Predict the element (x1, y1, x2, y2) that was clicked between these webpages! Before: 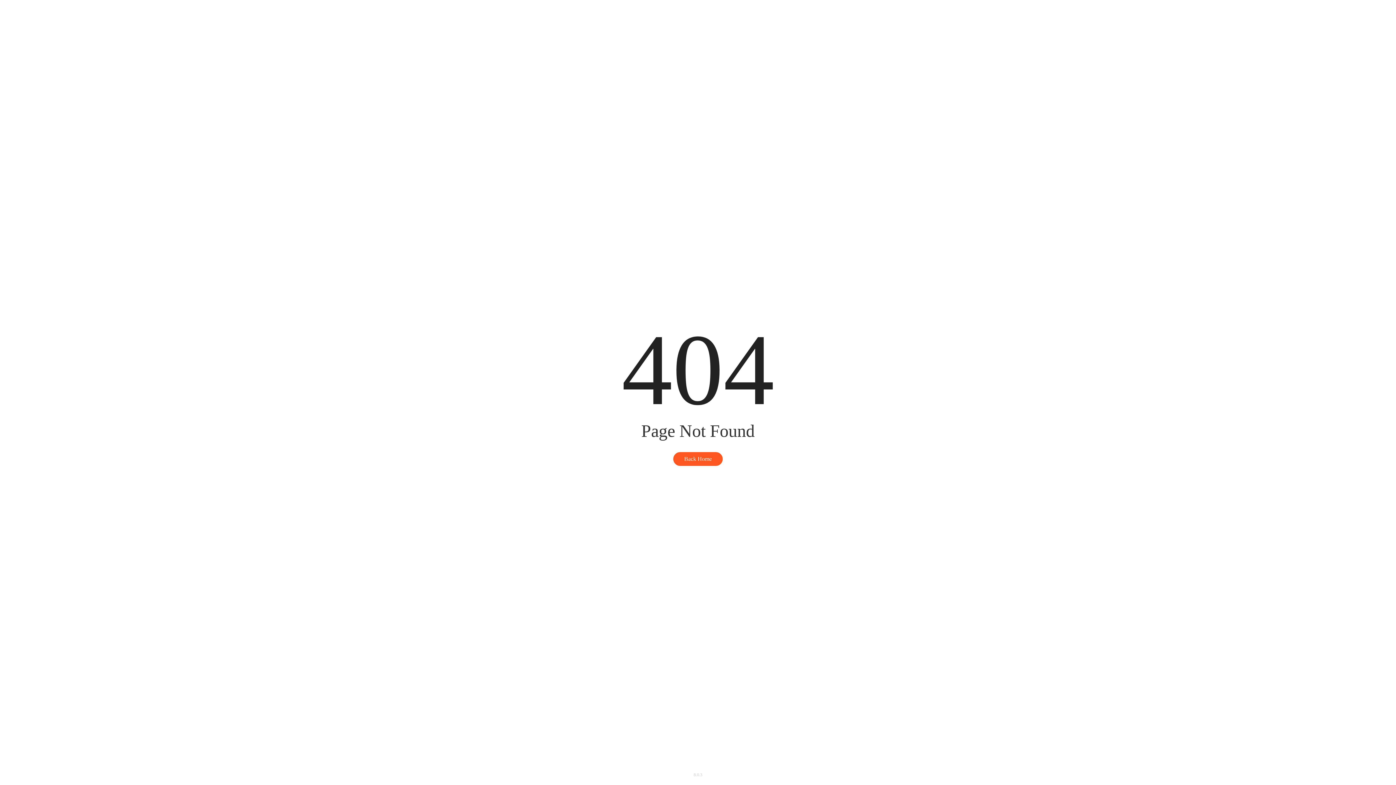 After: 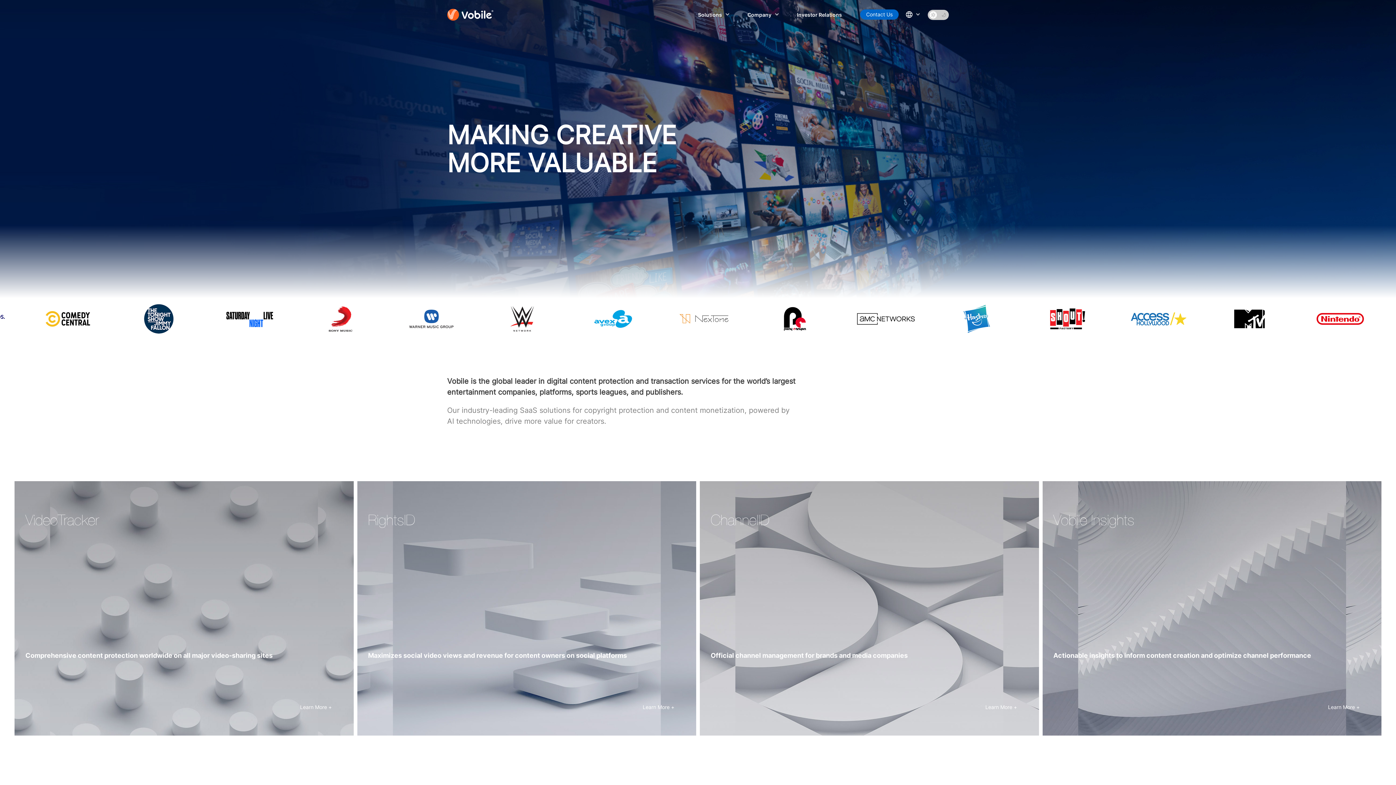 Action: bbox: (673, 451, 723, 466) label: Back Home